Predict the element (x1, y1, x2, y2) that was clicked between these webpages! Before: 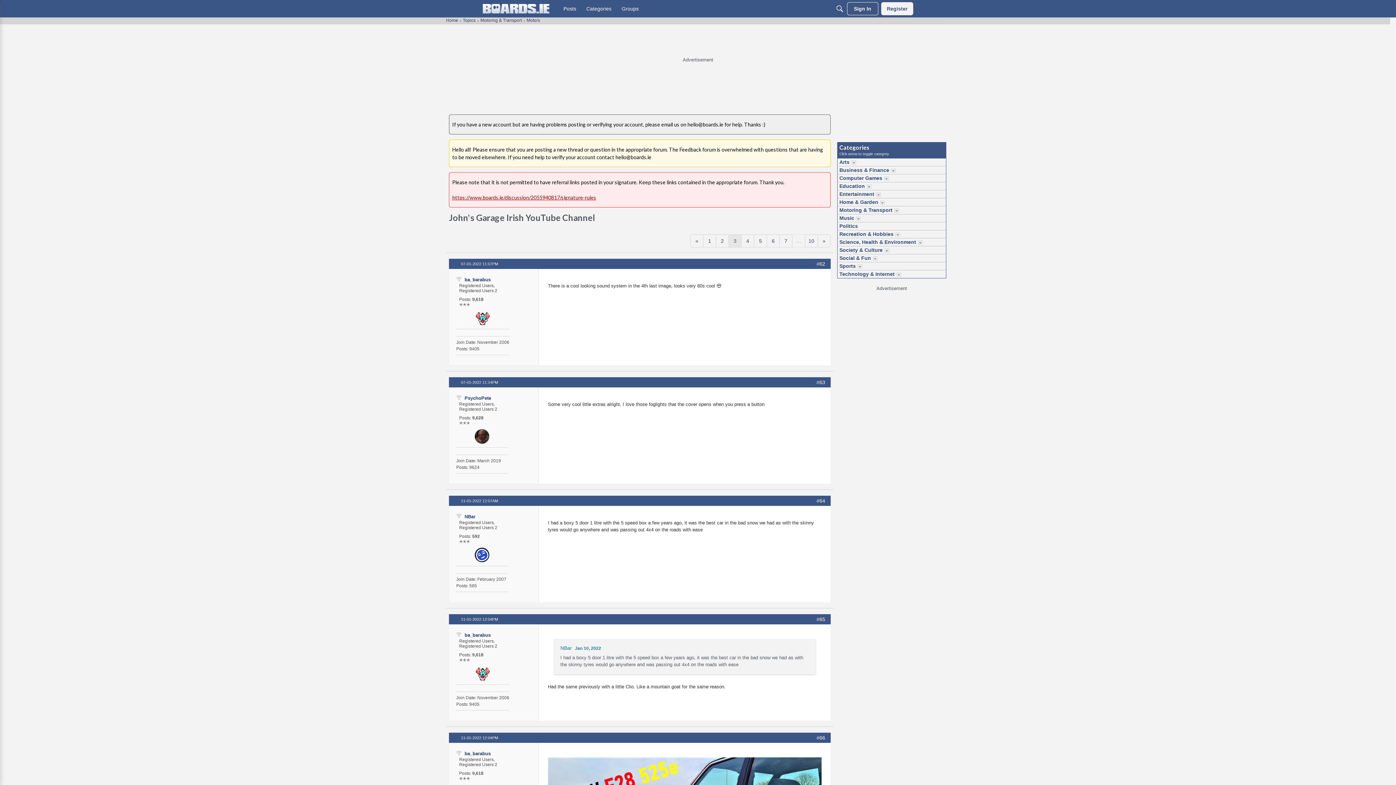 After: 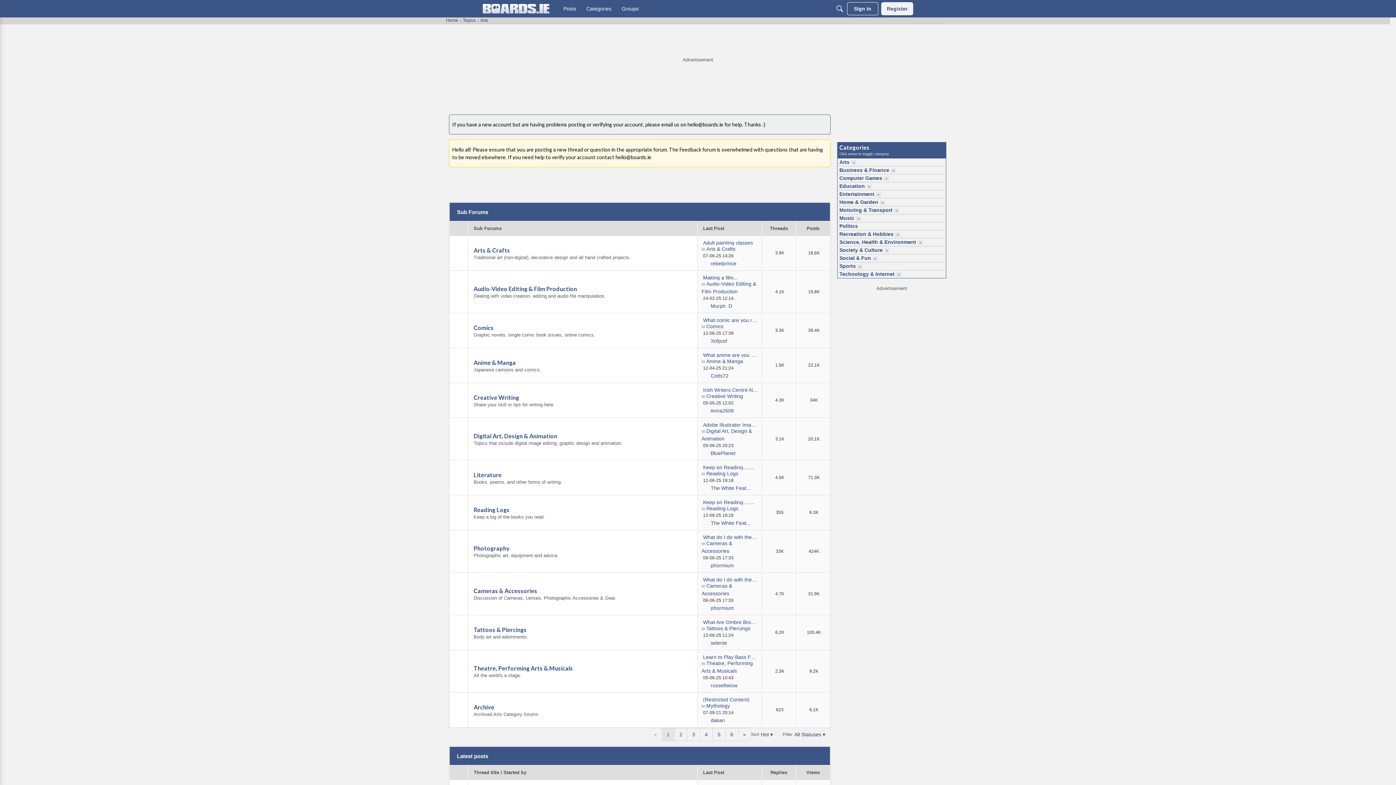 Action: label: Arts bbox: (837, 158, 850, 166)